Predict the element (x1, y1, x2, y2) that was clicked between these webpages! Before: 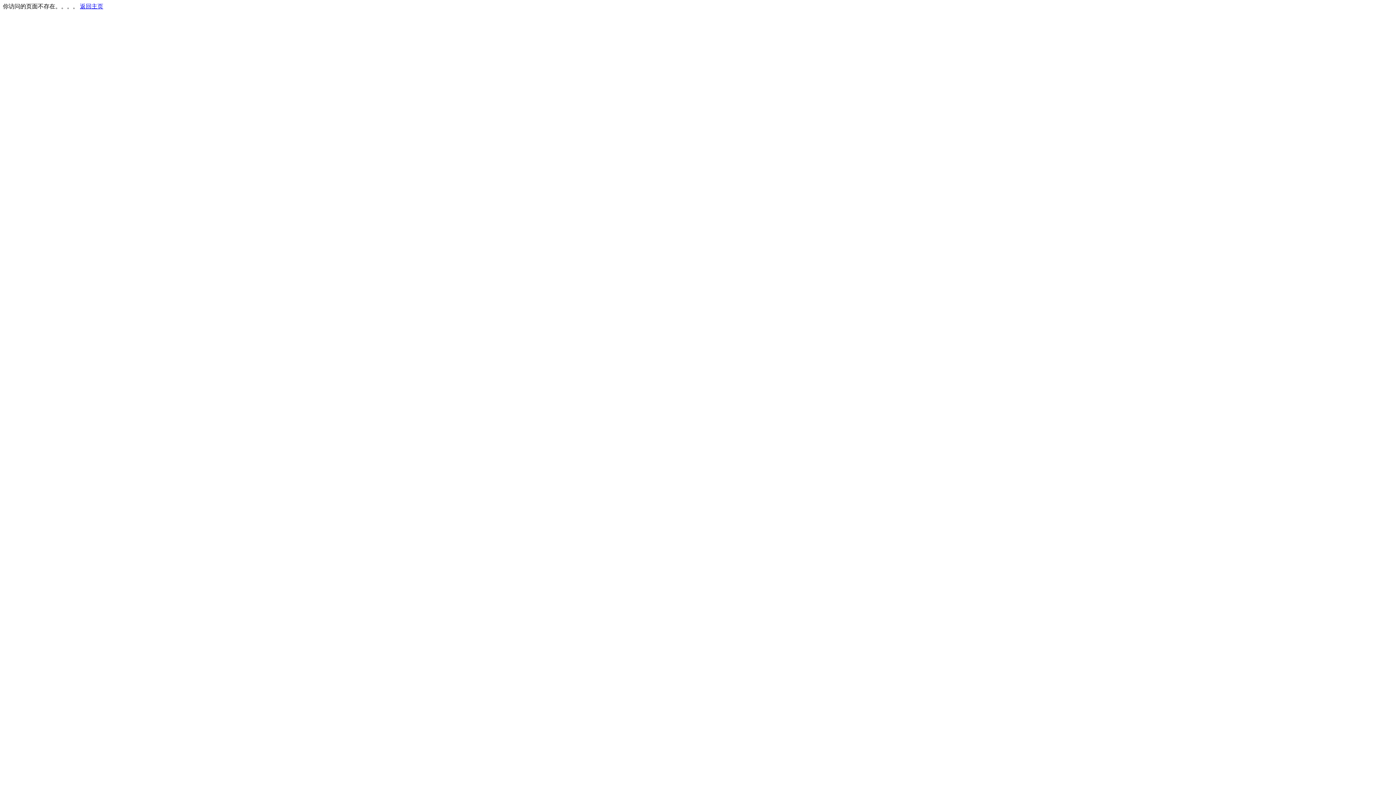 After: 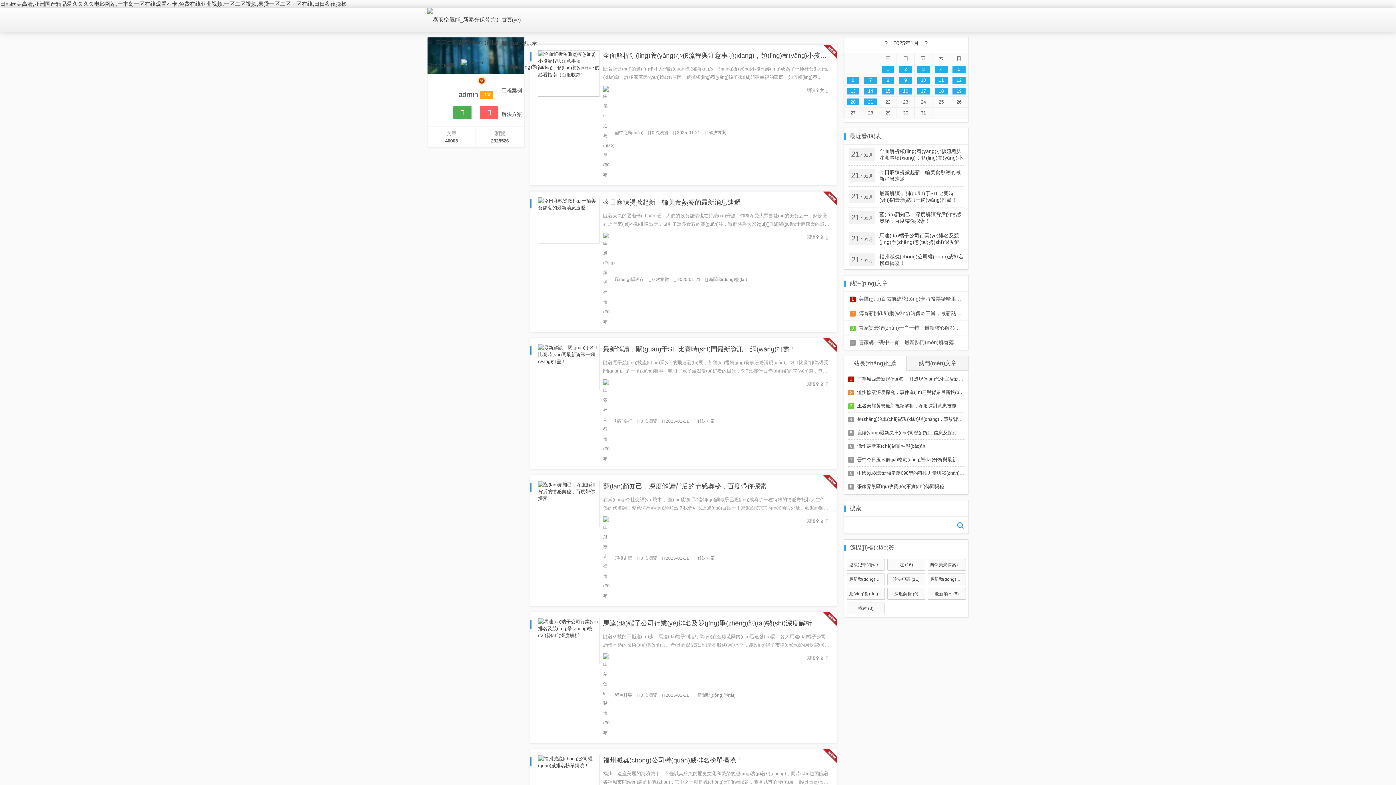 Action: bbox: (80, 3, 103, 9) label: 返回主页